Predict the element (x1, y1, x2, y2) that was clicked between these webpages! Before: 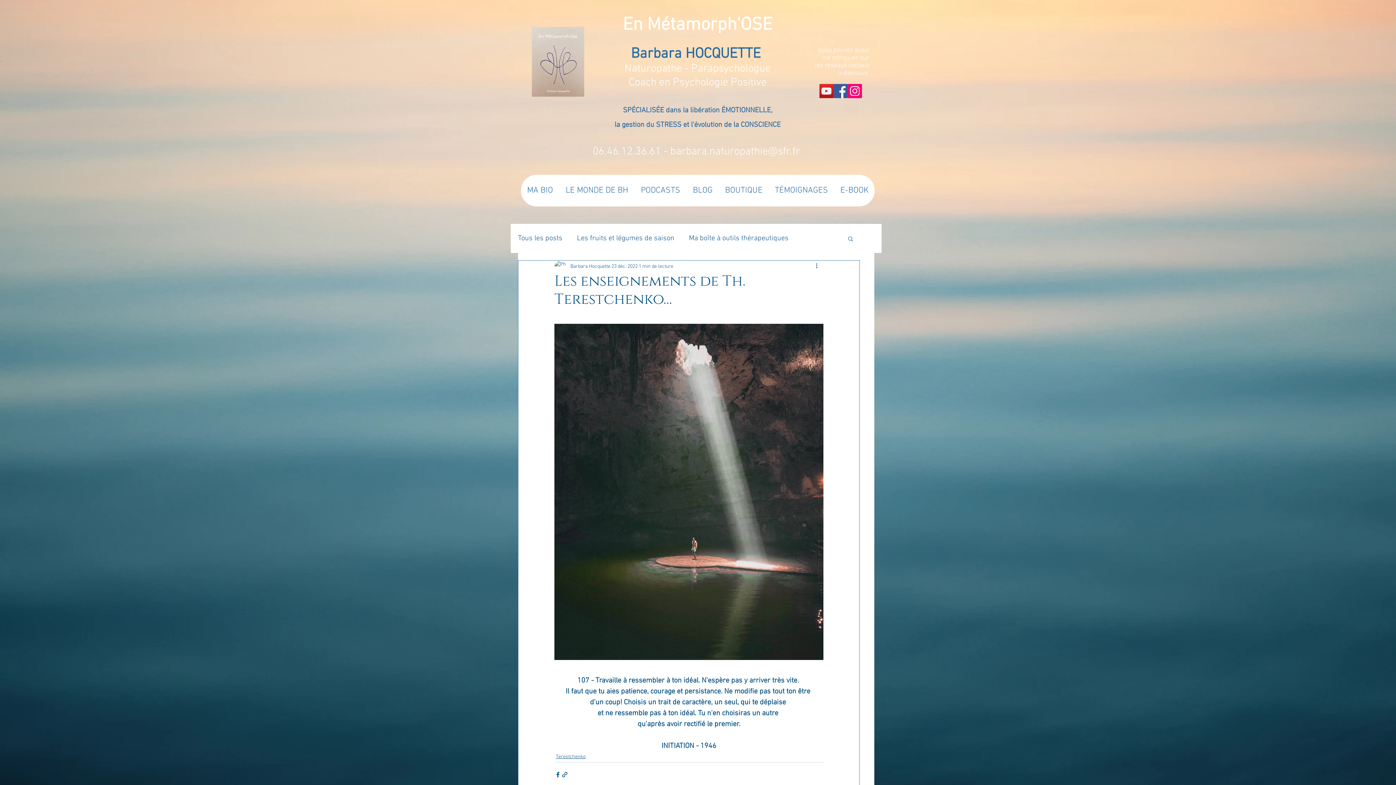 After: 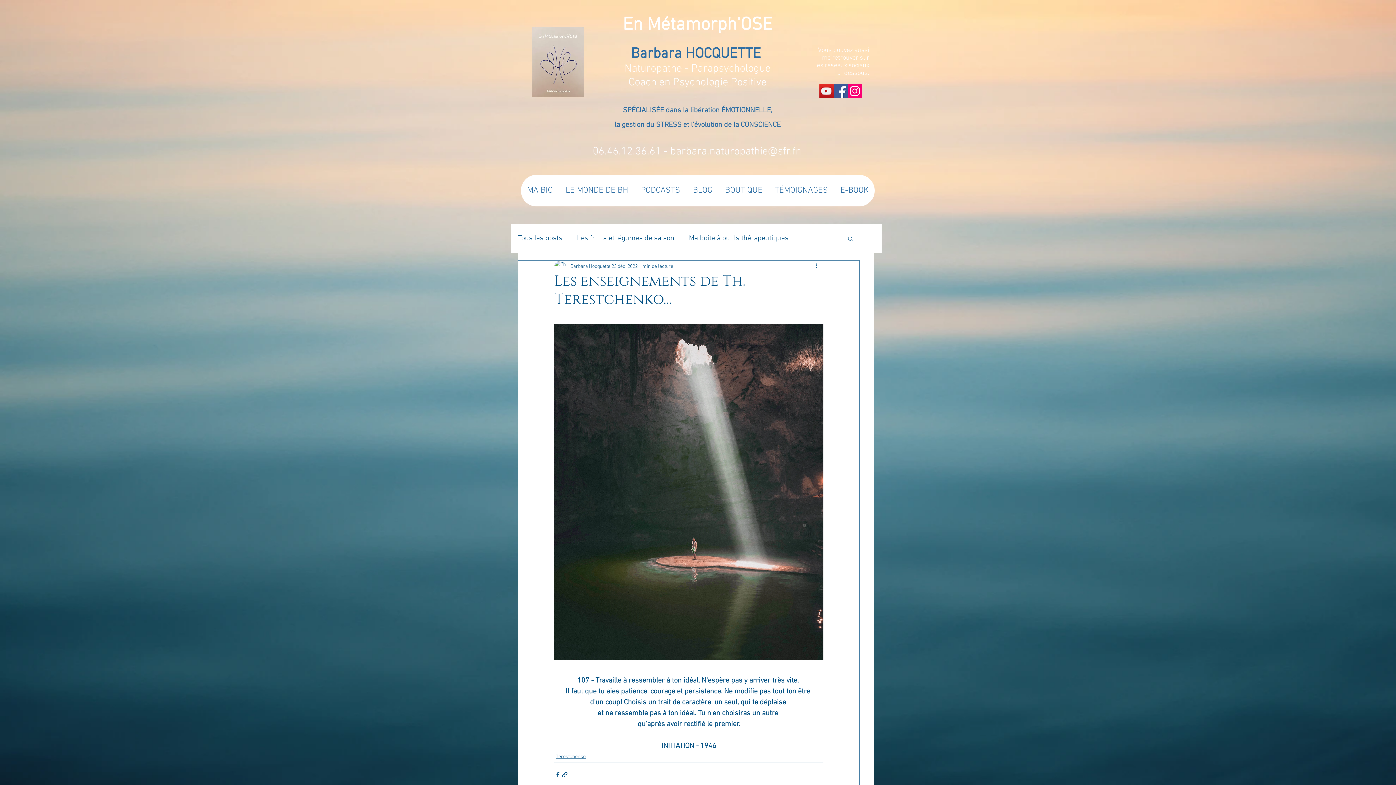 Action: bbox: (848, 84, 862, 98) label: Instagram